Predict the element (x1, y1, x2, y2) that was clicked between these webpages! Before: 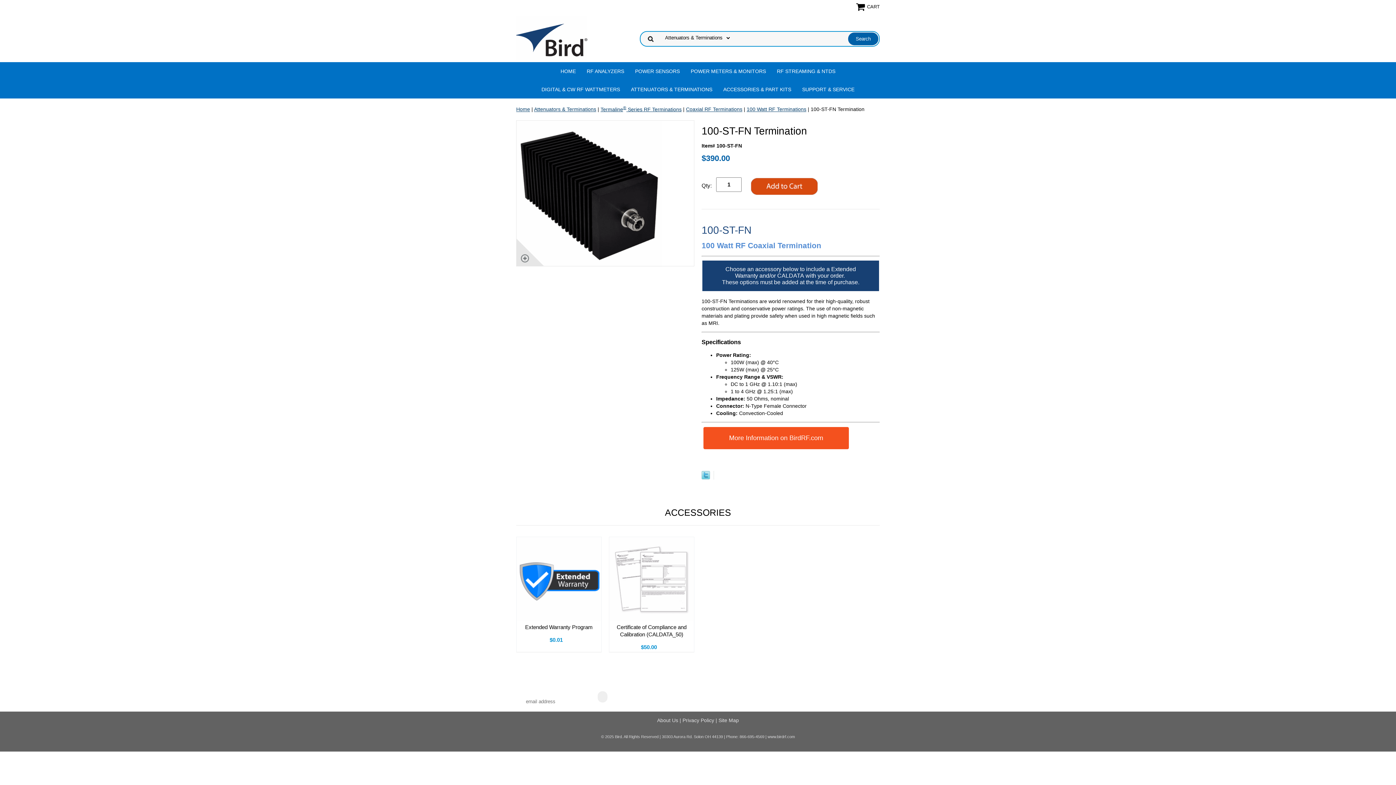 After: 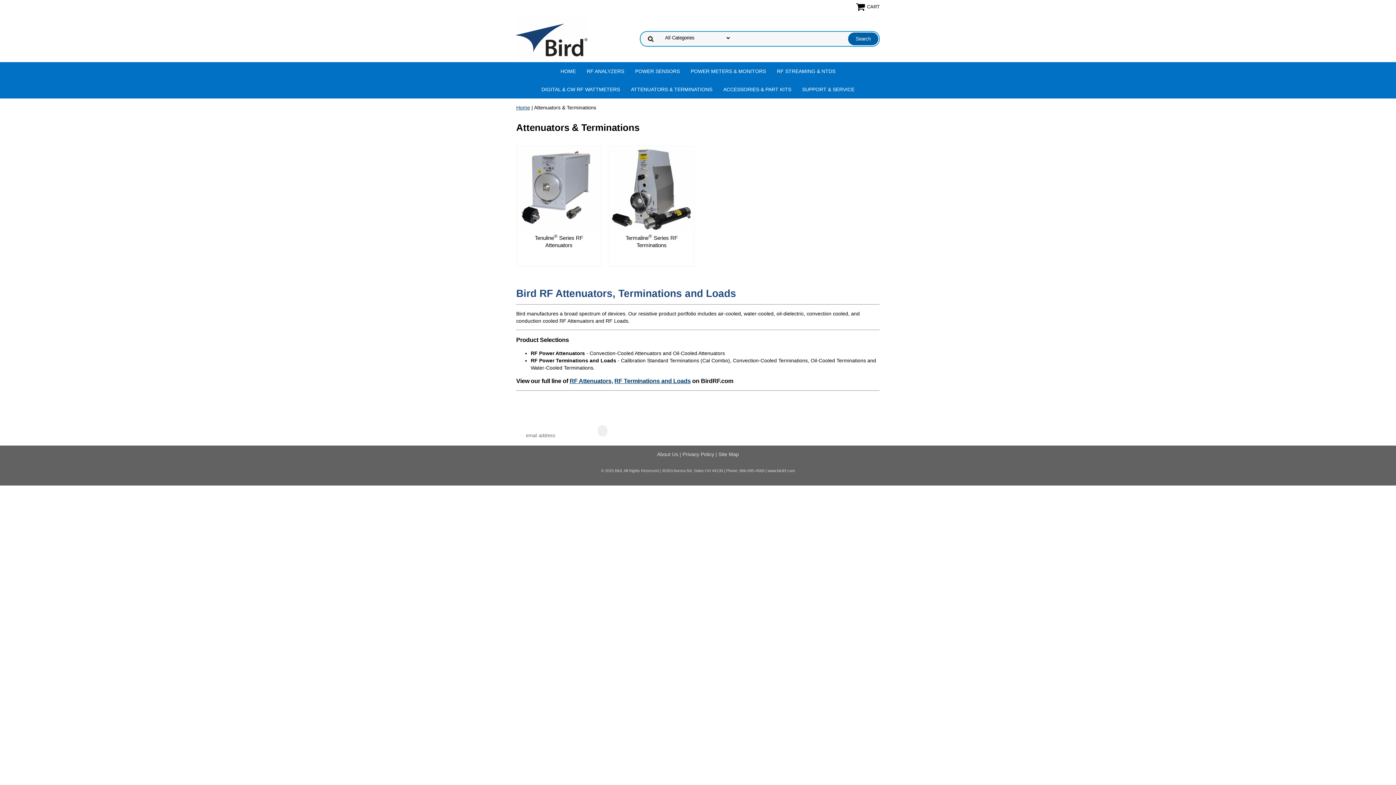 Action: bbox: (625, 80, 718, 98) label: ATTENUATORS & TERMINATIONS